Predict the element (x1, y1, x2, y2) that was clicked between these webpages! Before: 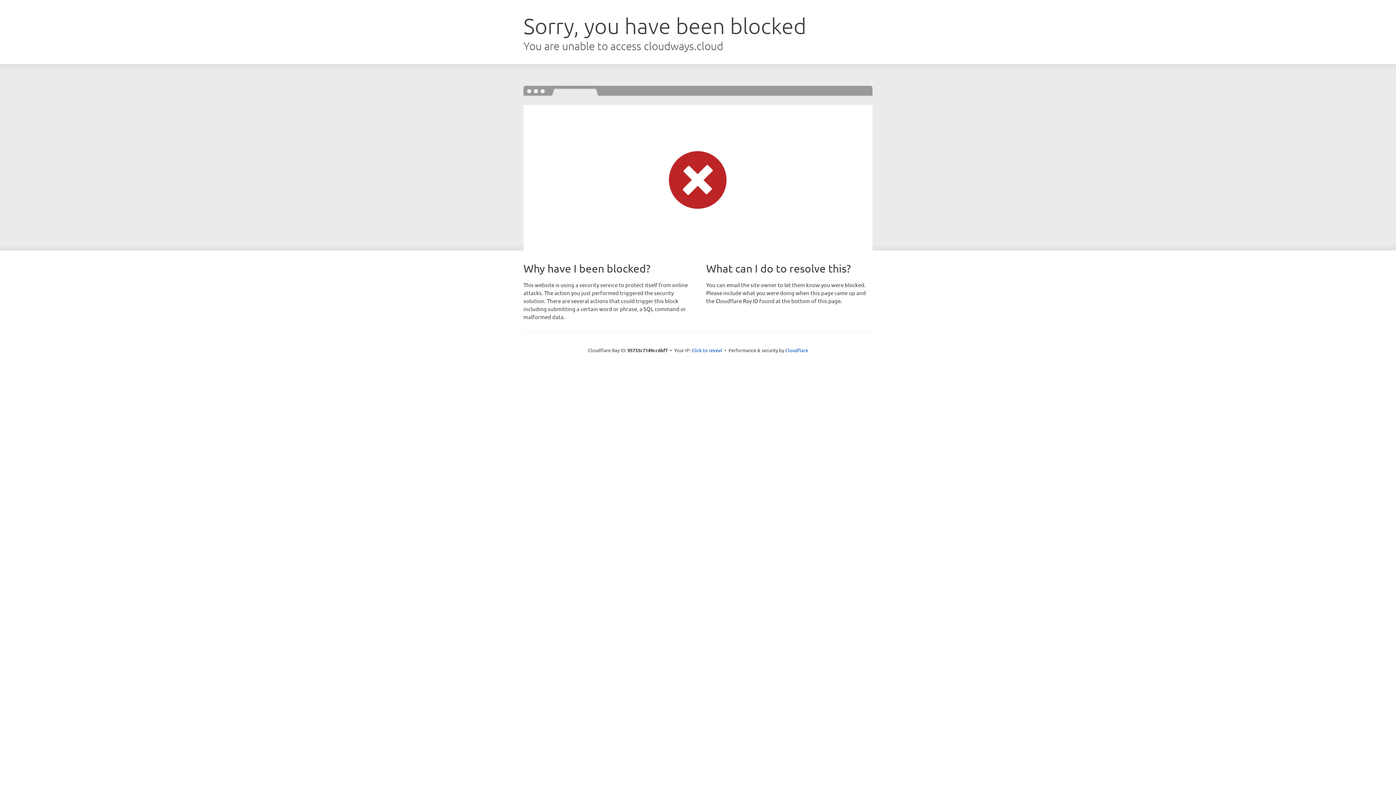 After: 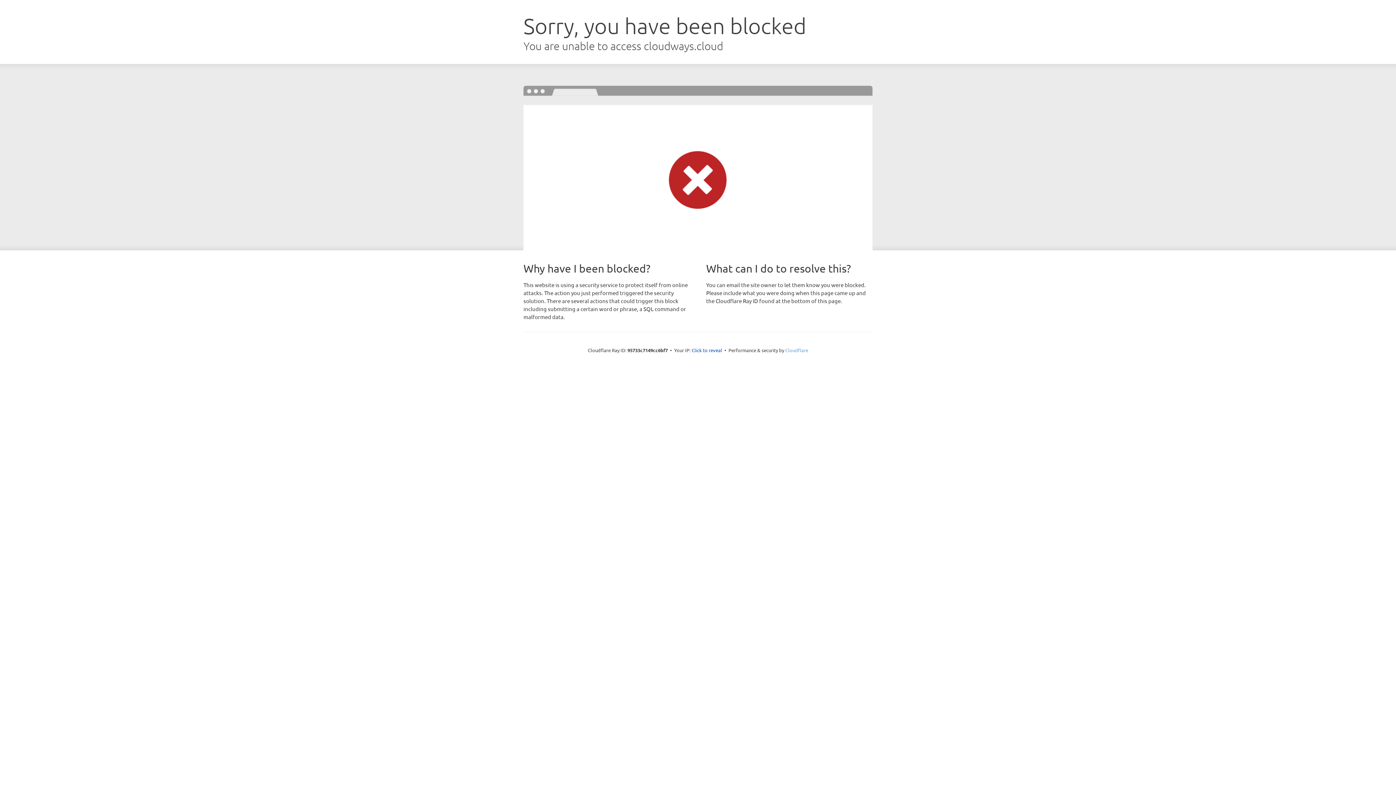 Action: bbox: (785, 347, 808, 353) label: Cloudflare